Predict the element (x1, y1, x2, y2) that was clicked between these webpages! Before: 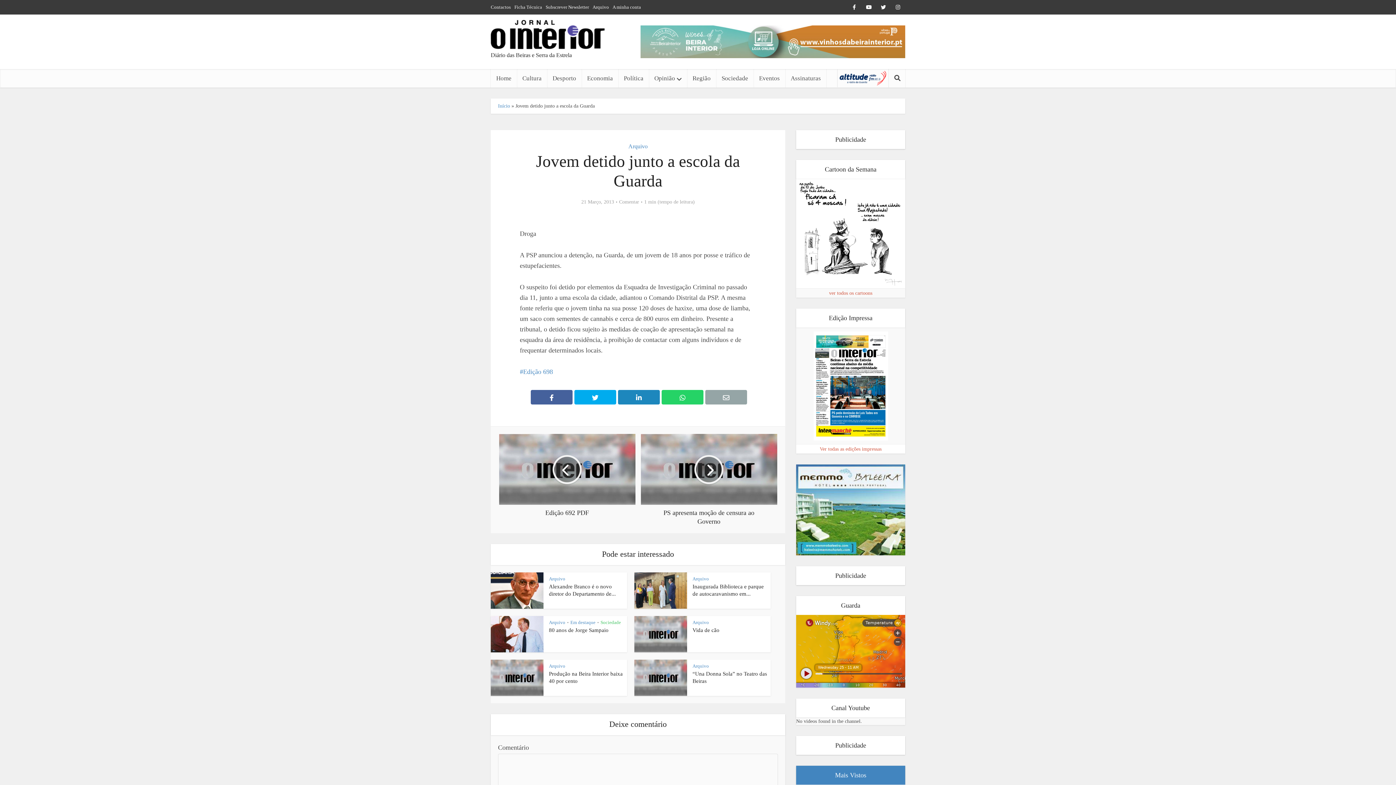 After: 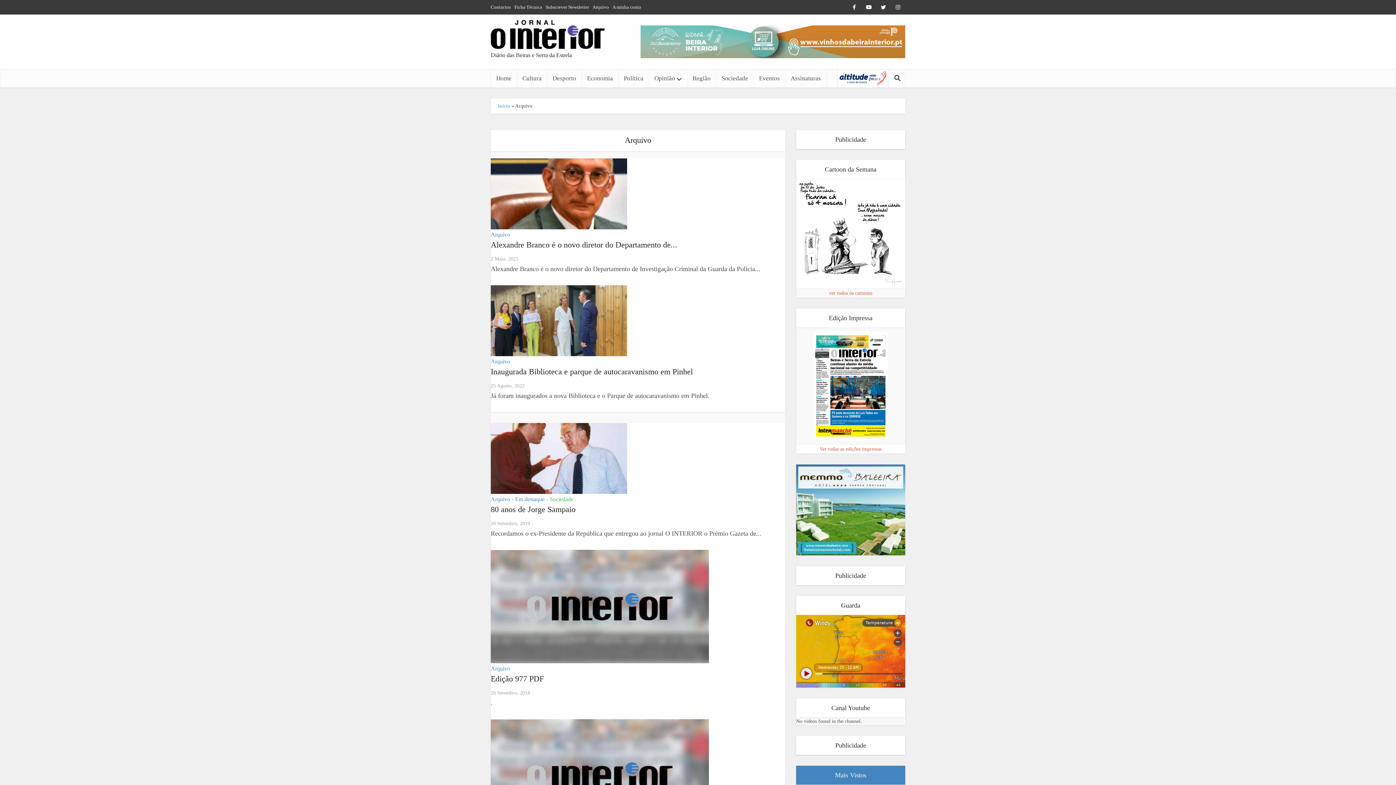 Action: label: Arquivo bbox: (628, 143, 647, 149)